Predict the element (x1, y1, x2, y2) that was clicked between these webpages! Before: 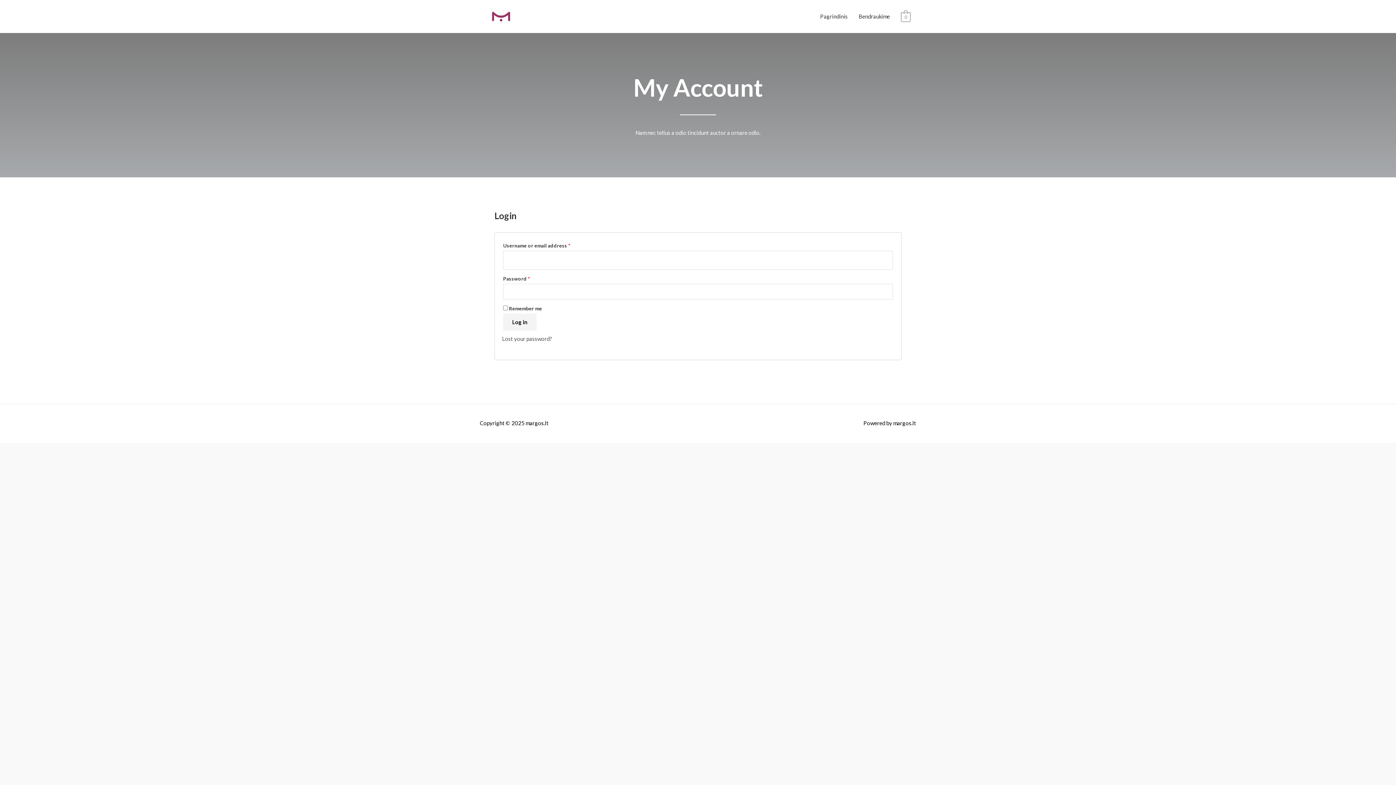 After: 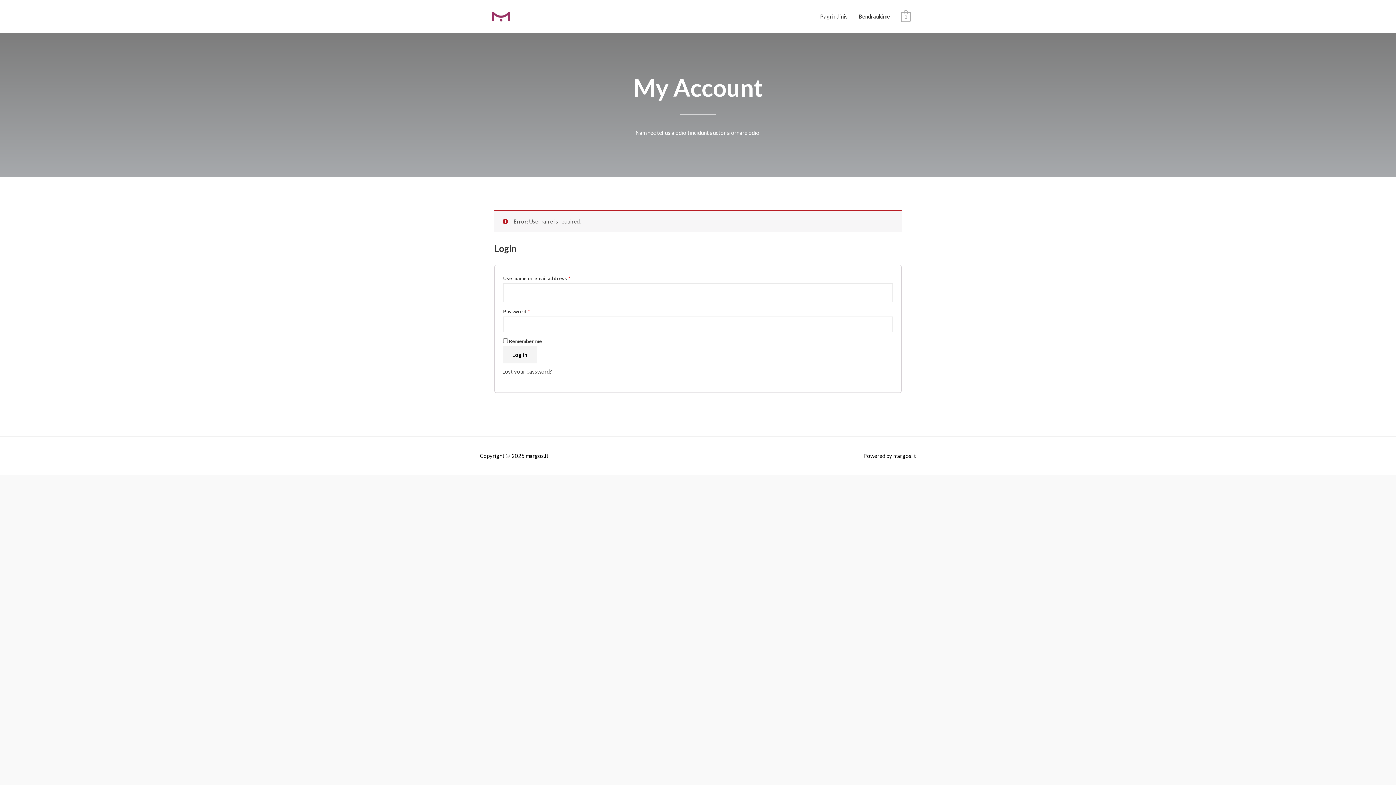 Action: bbox: (503, 313, 536, 330) label: Log in